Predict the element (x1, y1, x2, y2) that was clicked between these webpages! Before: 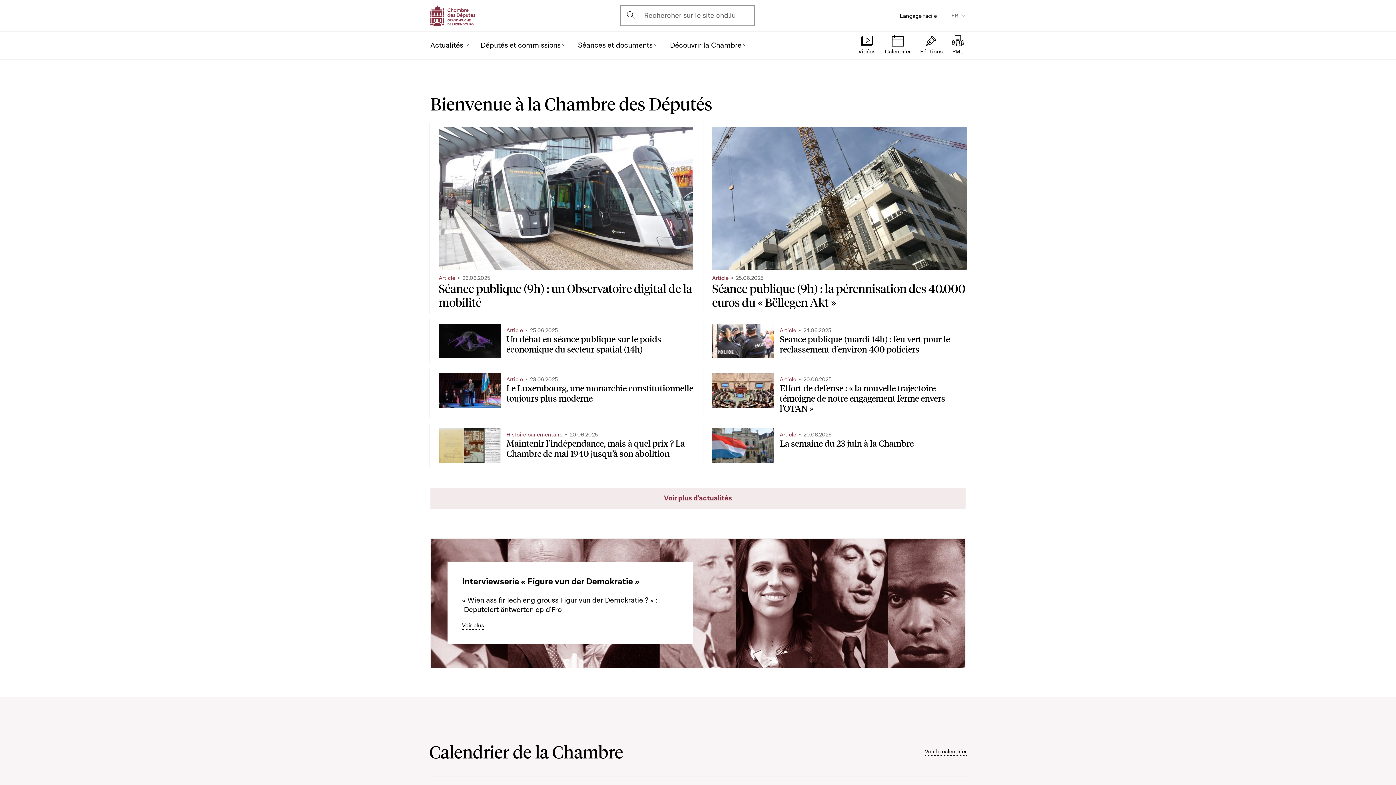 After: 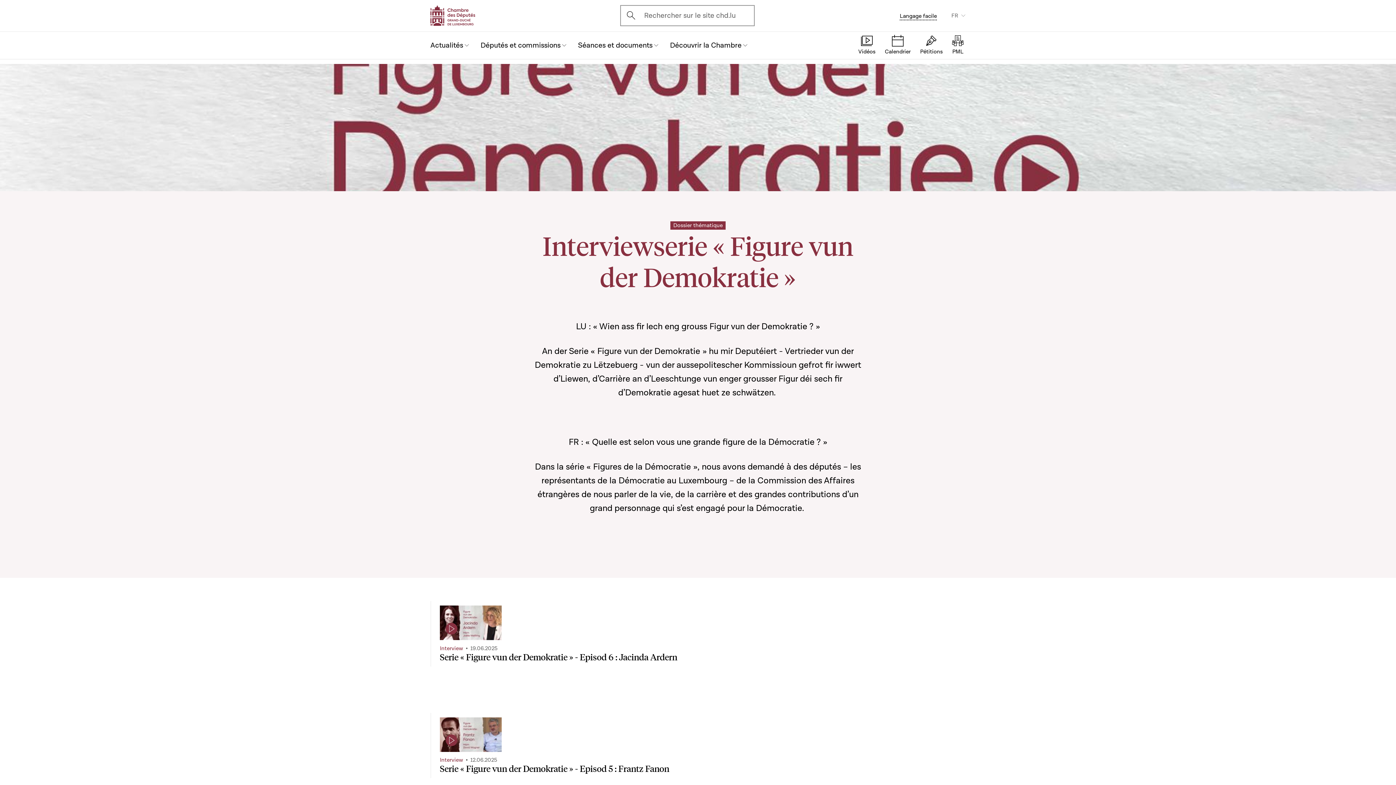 Action: bbox: (462, 622, 484, 630) label: Voir plus